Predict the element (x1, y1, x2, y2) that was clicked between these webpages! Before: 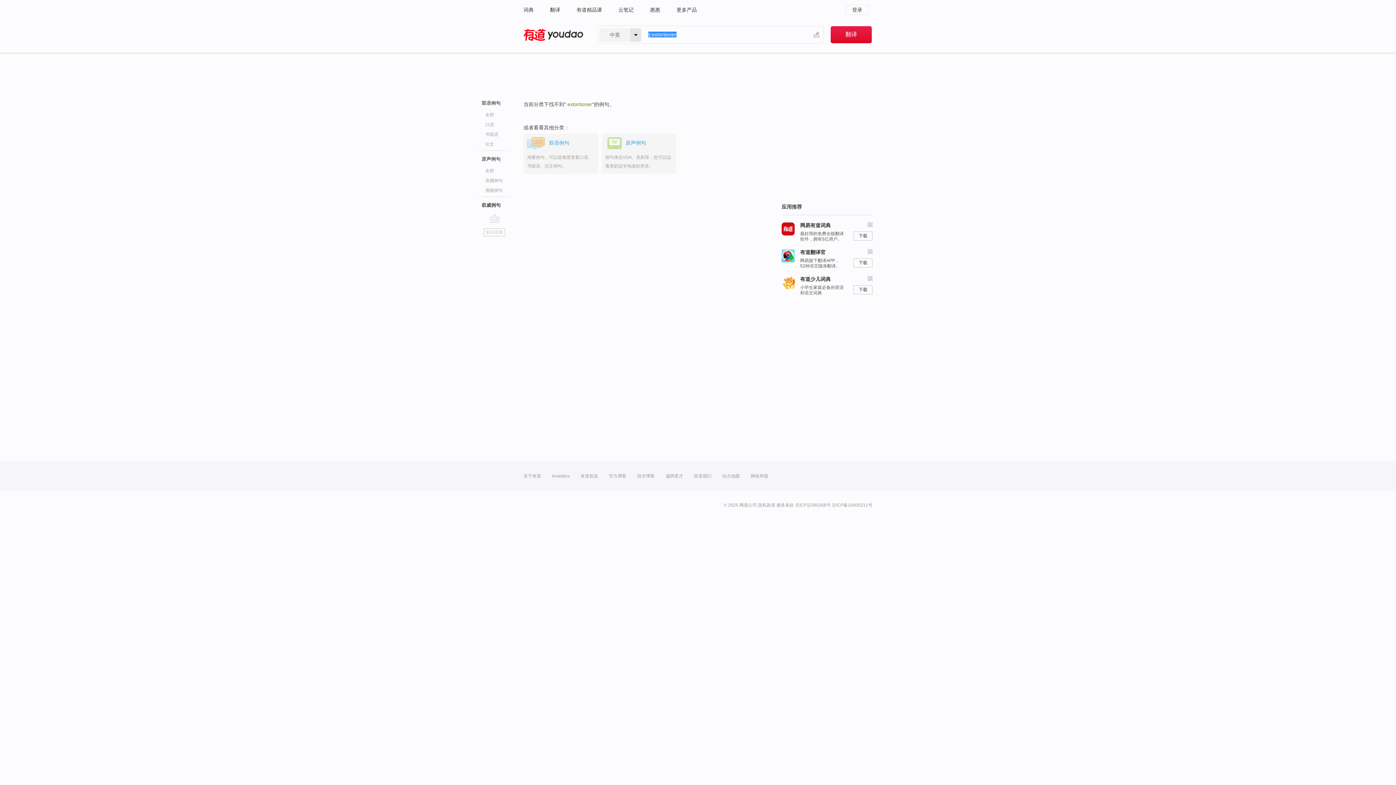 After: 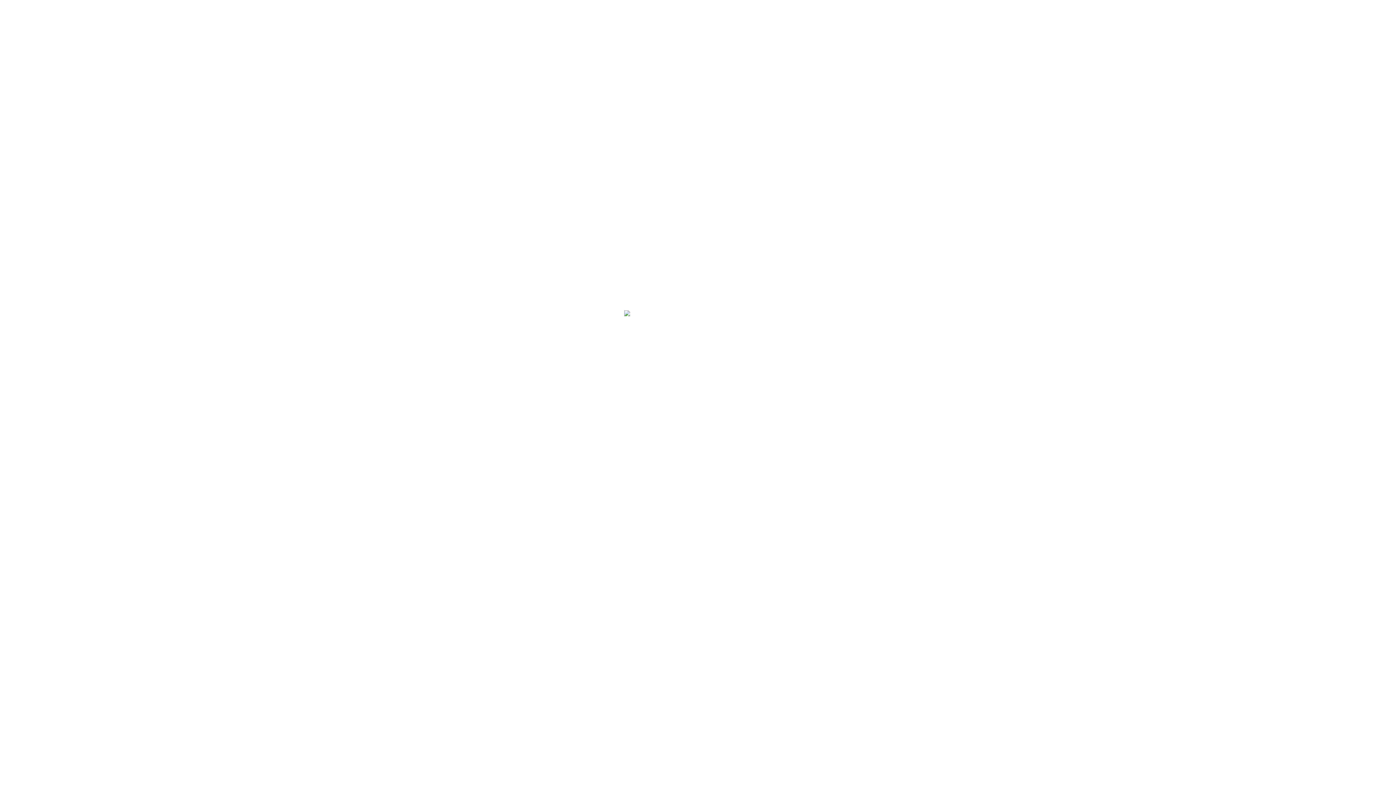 Action: bbox: (776, 502, 794, 508) label: 服务条款